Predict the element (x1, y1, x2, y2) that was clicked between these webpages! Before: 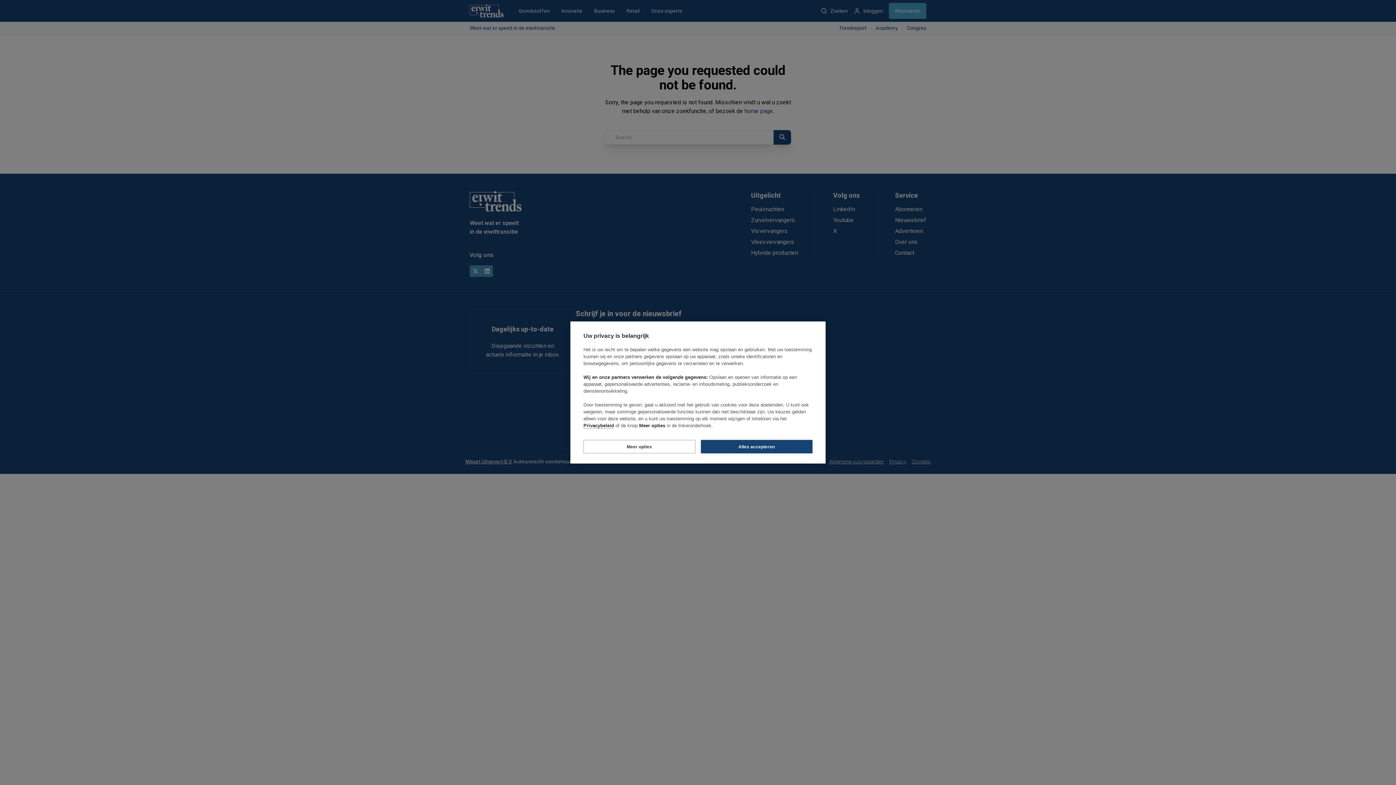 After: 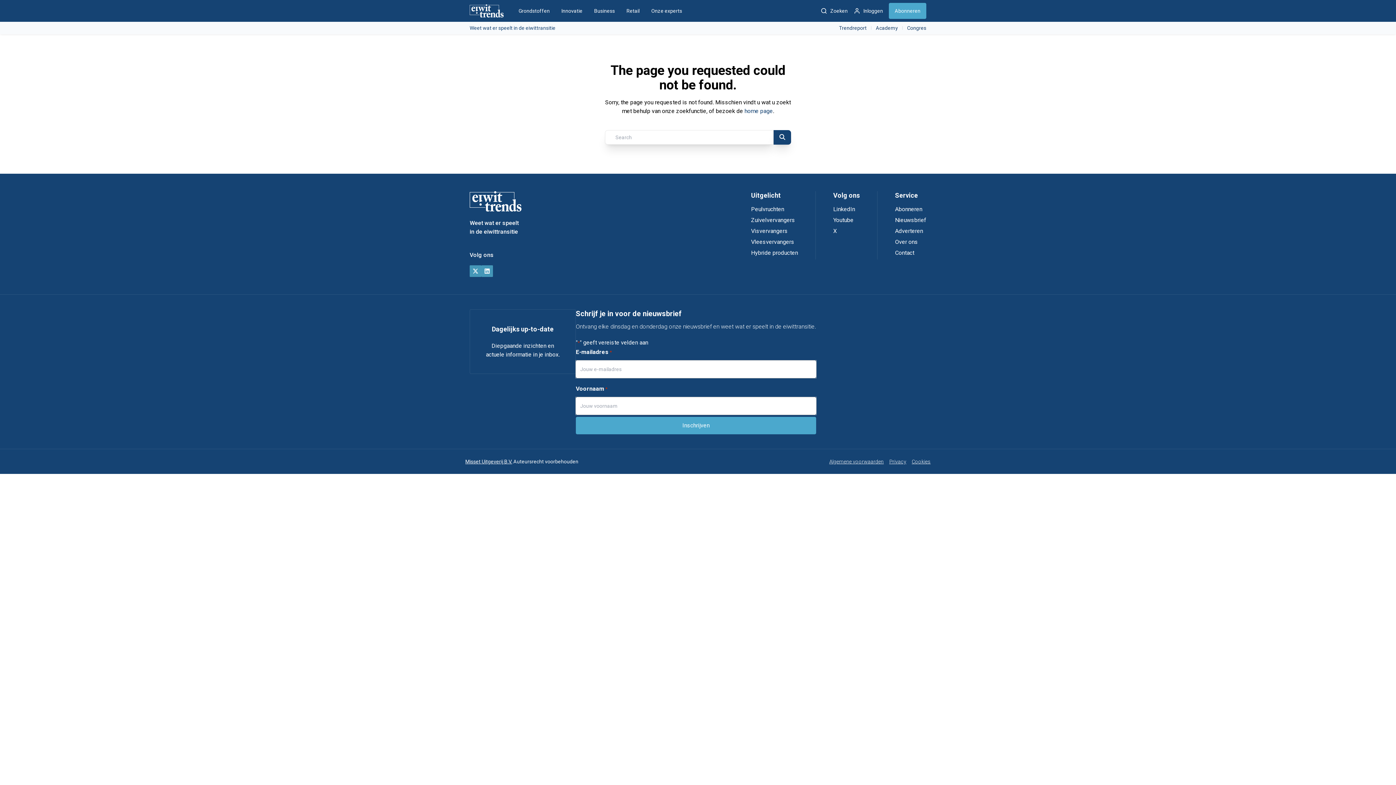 Action: label: Alles accepteren bbox: (700, 440, 812, 453)